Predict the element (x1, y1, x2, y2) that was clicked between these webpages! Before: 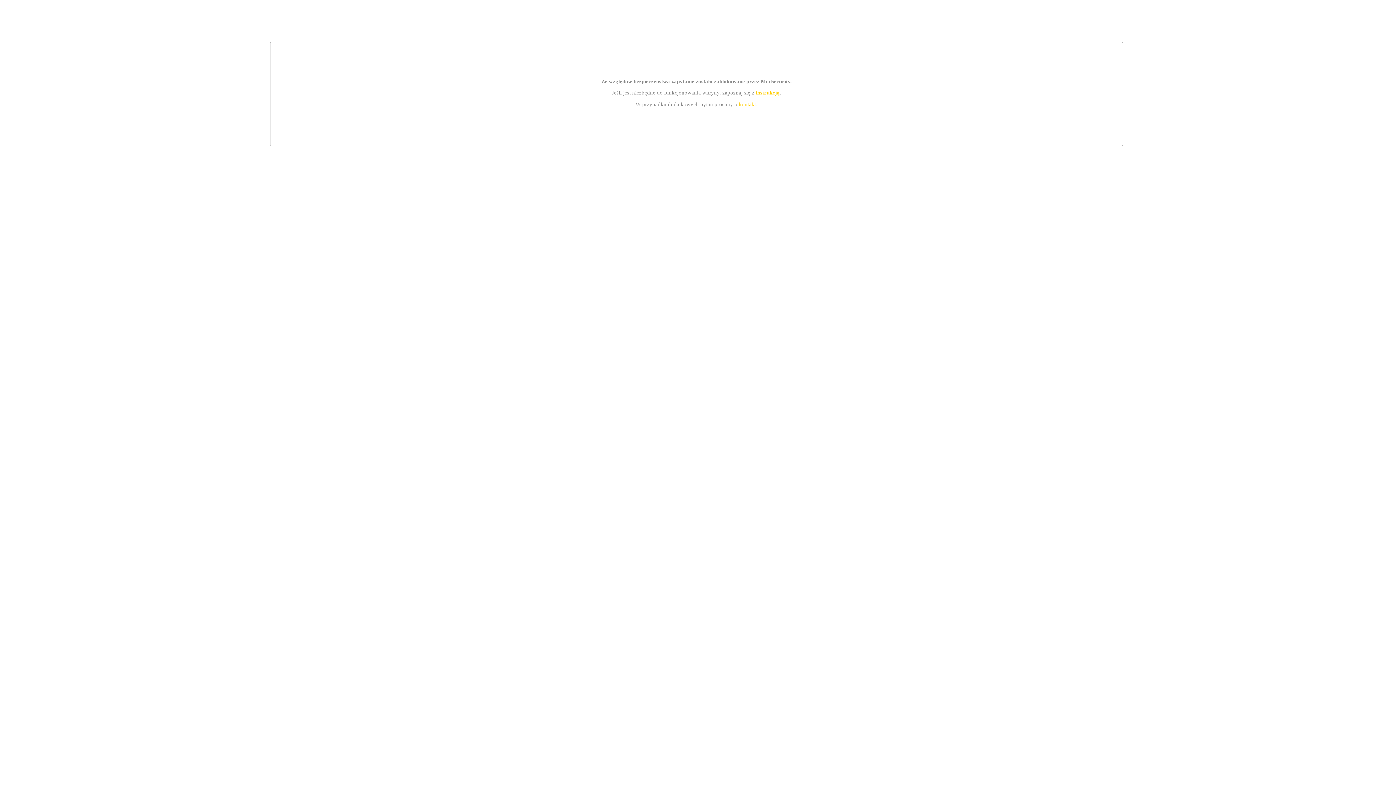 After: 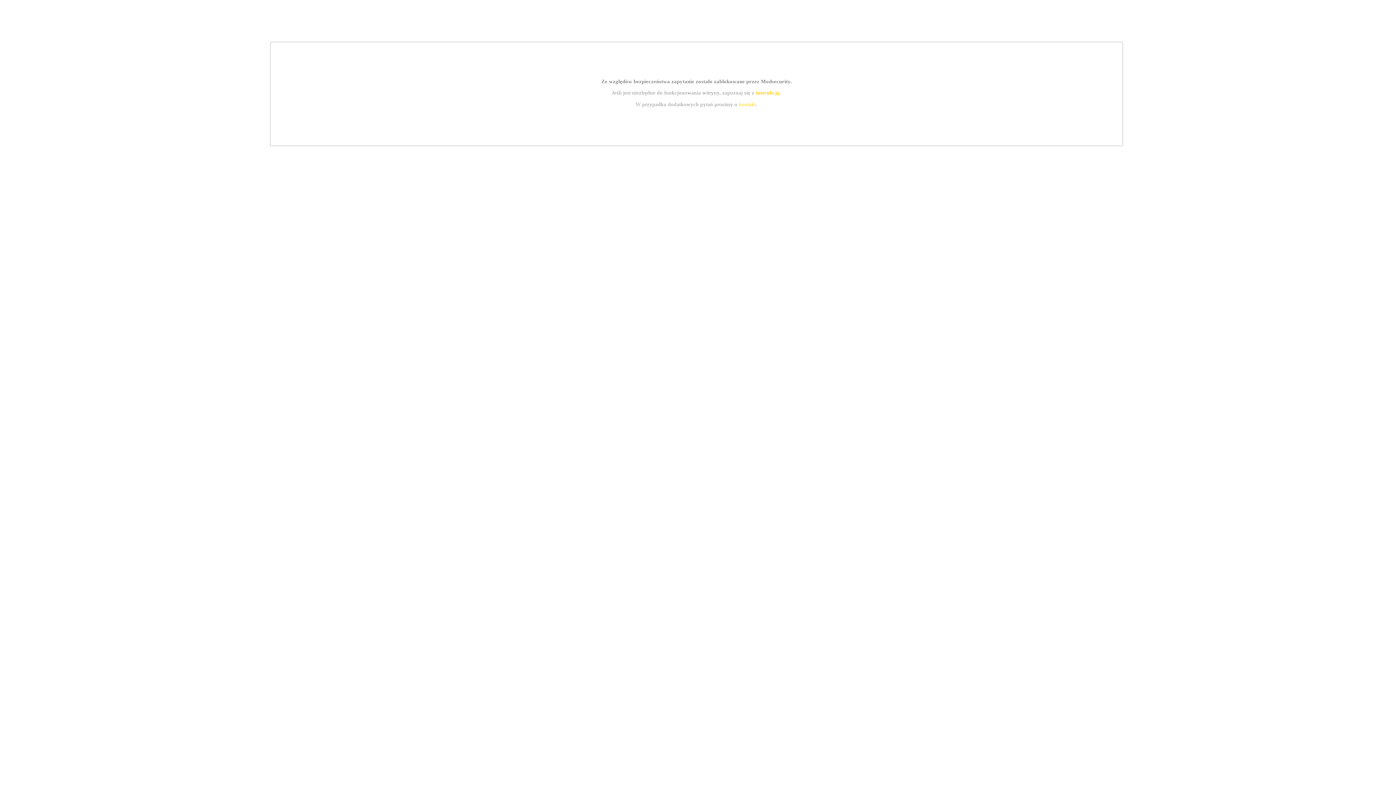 Action: bbox: (739, 101, 756, 107) label: kontakt